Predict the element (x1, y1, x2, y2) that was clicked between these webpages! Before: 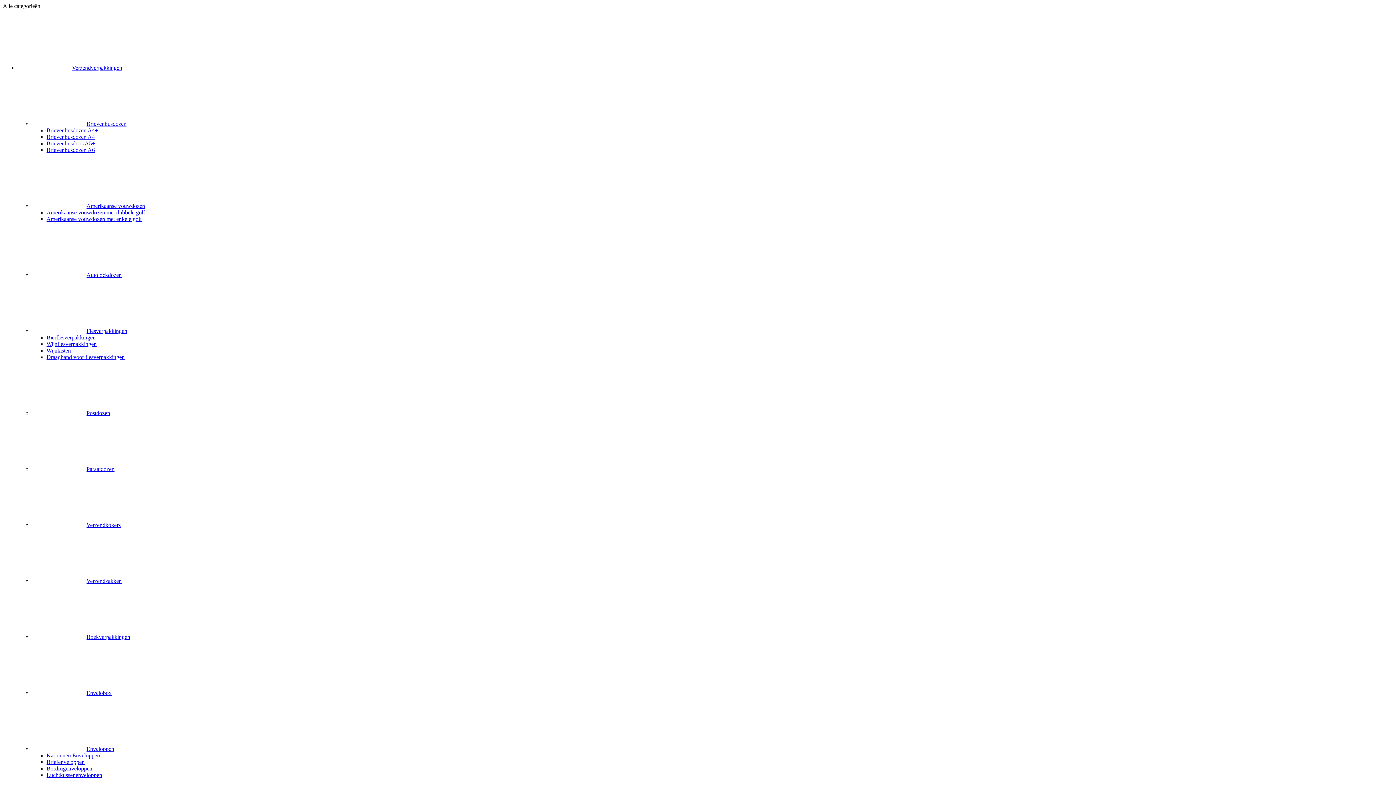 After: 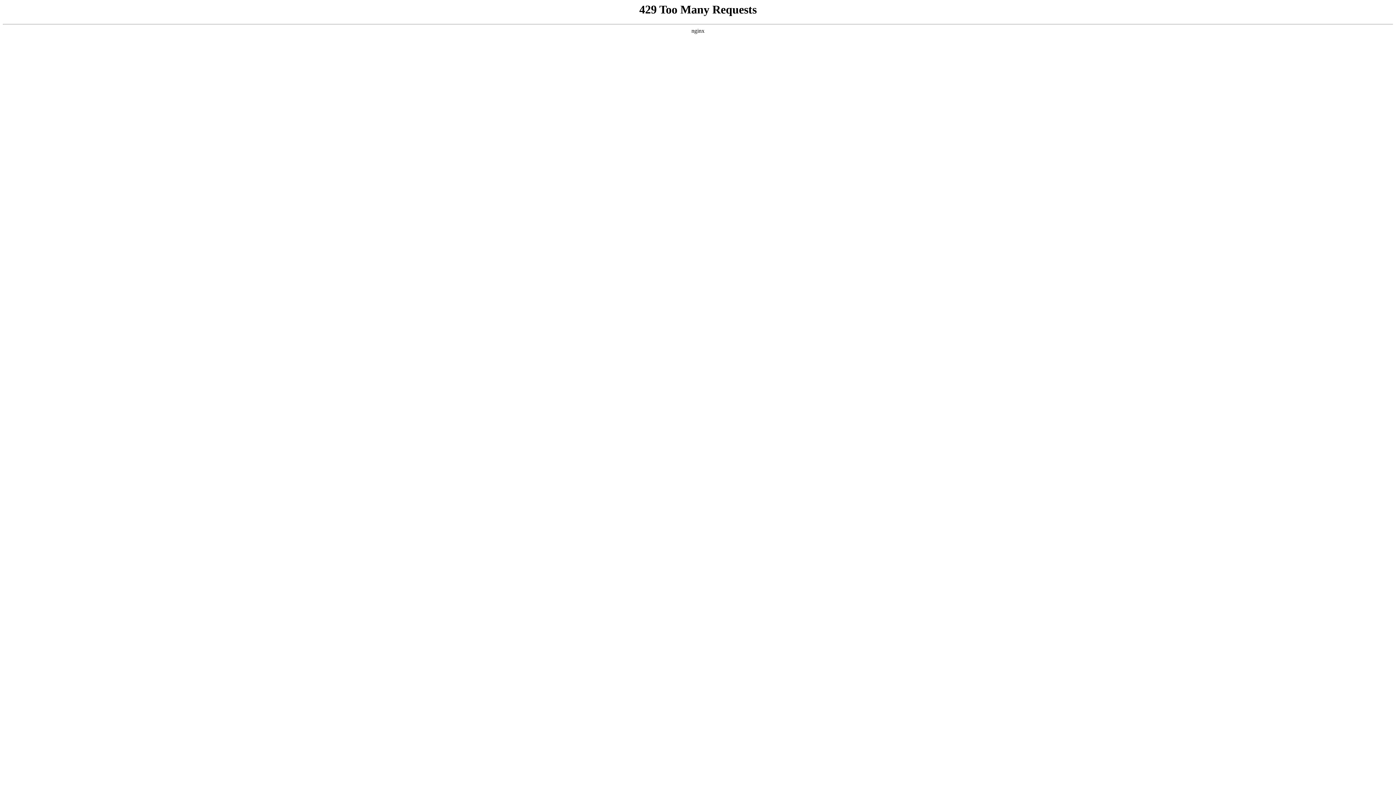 Action: bbox: (46, 354, 124, 360) label: Draagband voor flesverpakkingen